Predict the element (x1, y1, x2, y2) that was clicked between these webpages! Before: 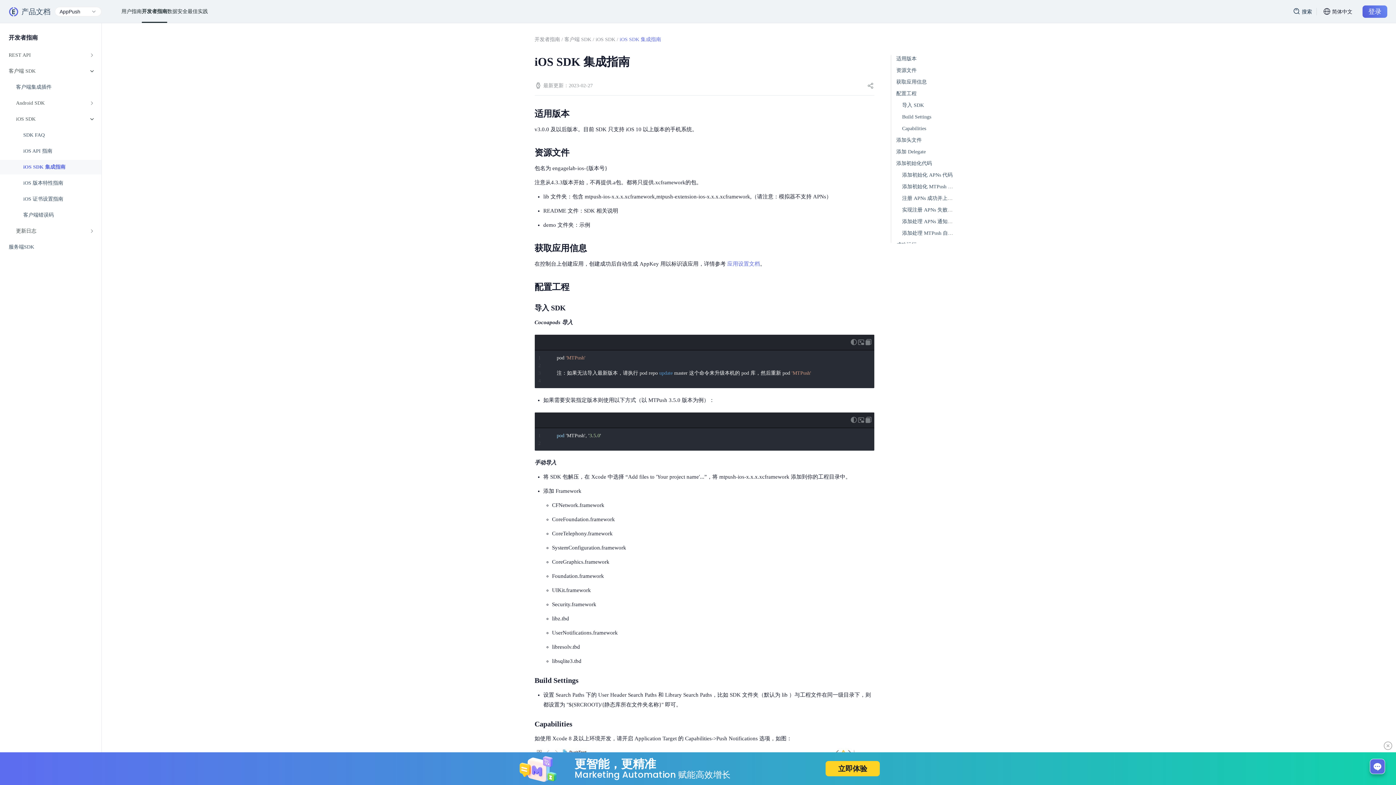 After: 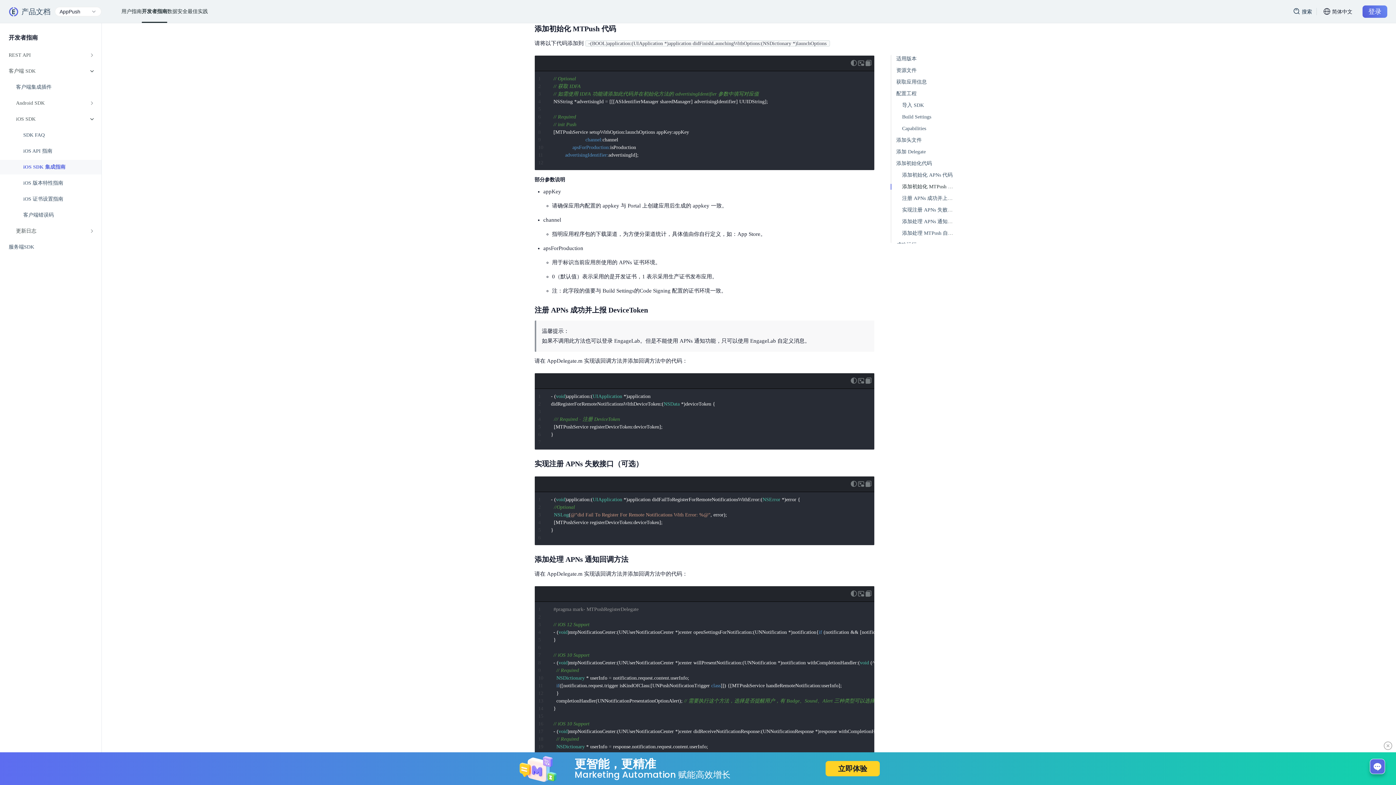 Action: bbox: (902, 184, 958, 189) label: 添加初始化 MTPush 代码